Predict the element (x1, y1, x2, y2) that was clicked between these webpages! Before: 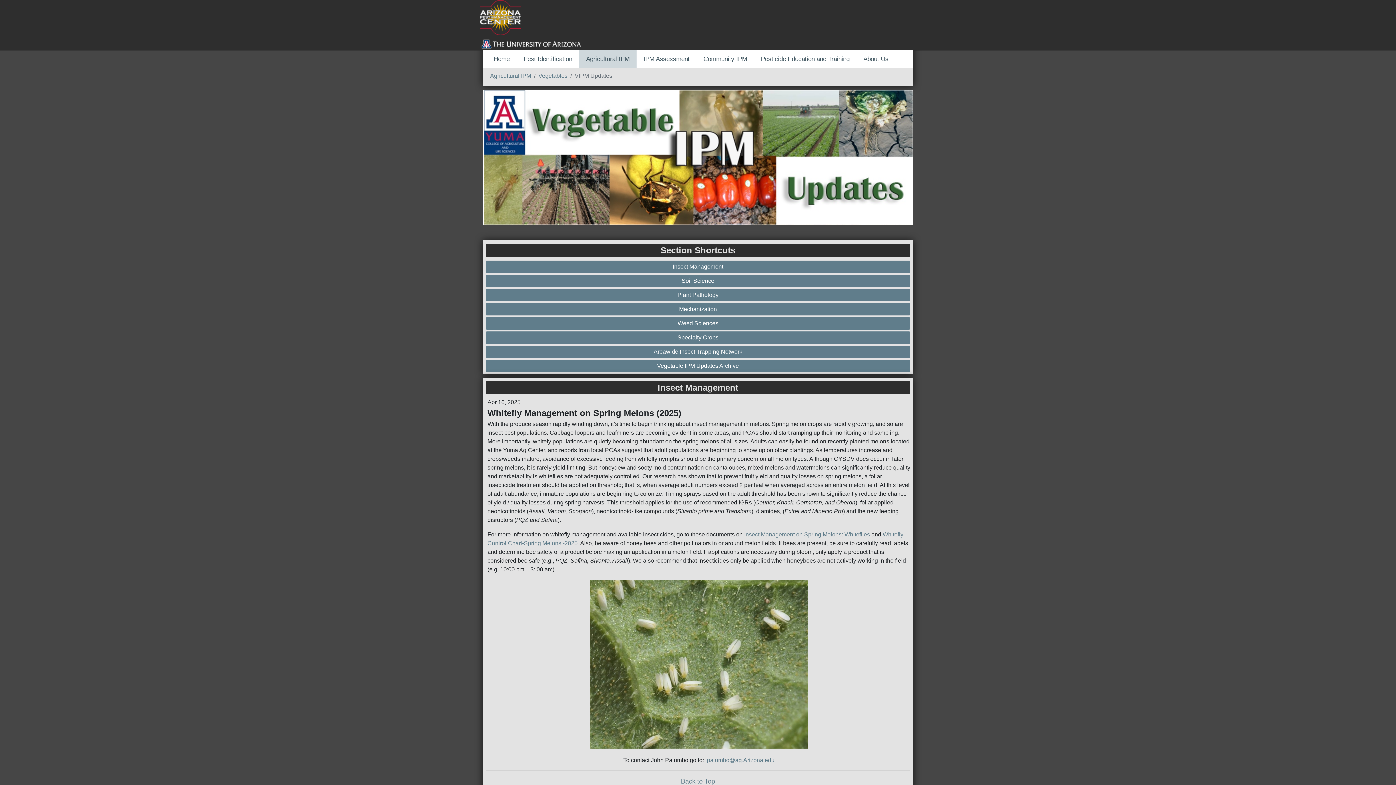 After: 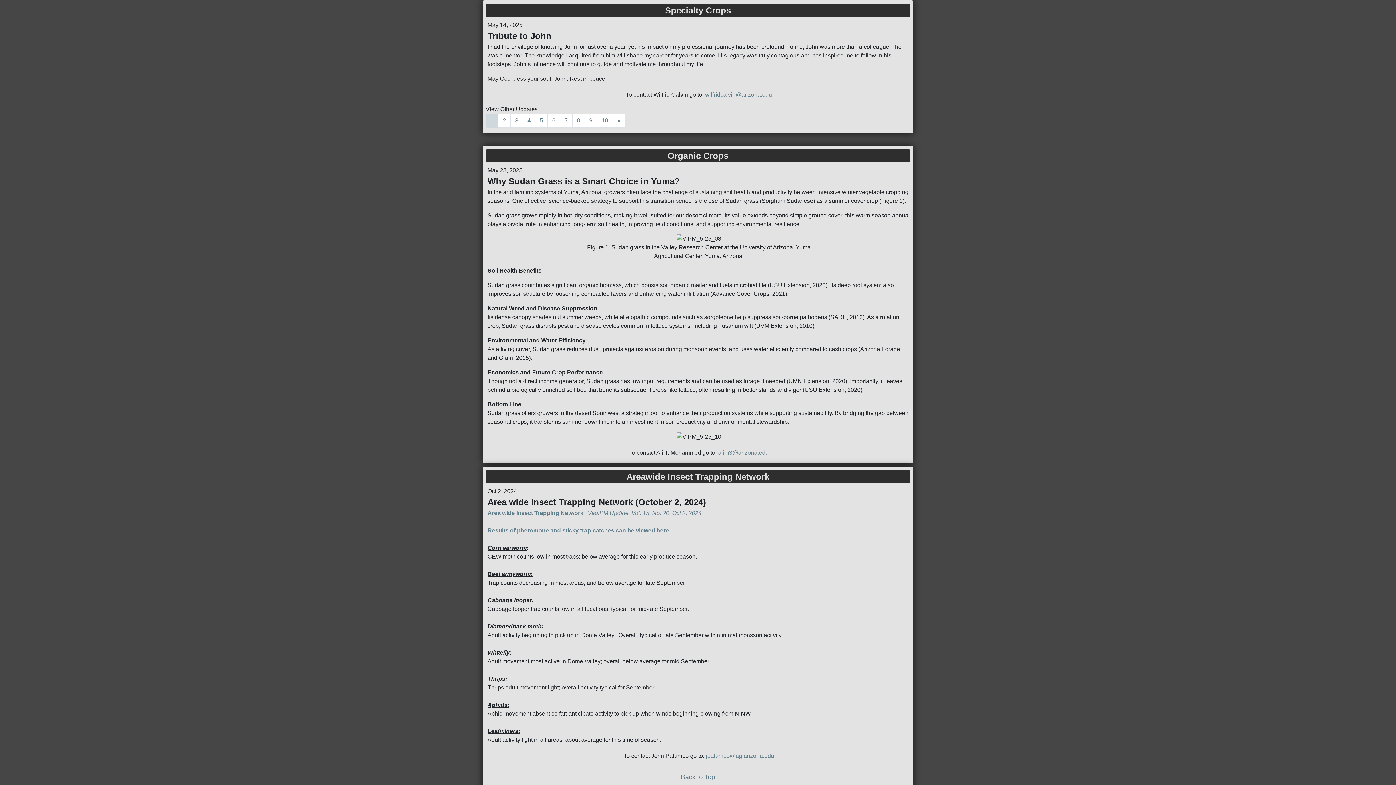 Action: bbox: (487, 333, 908, 342) label: Specialty Crops